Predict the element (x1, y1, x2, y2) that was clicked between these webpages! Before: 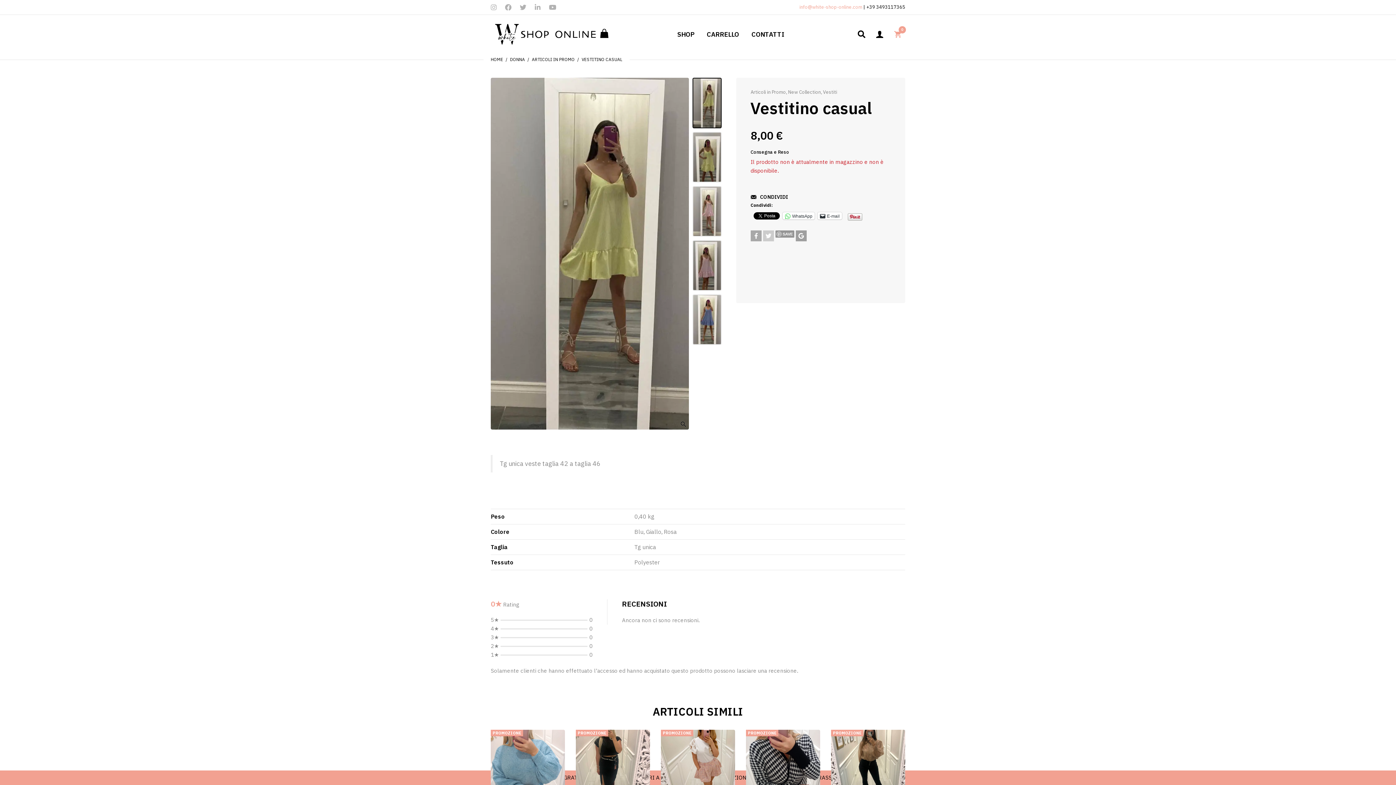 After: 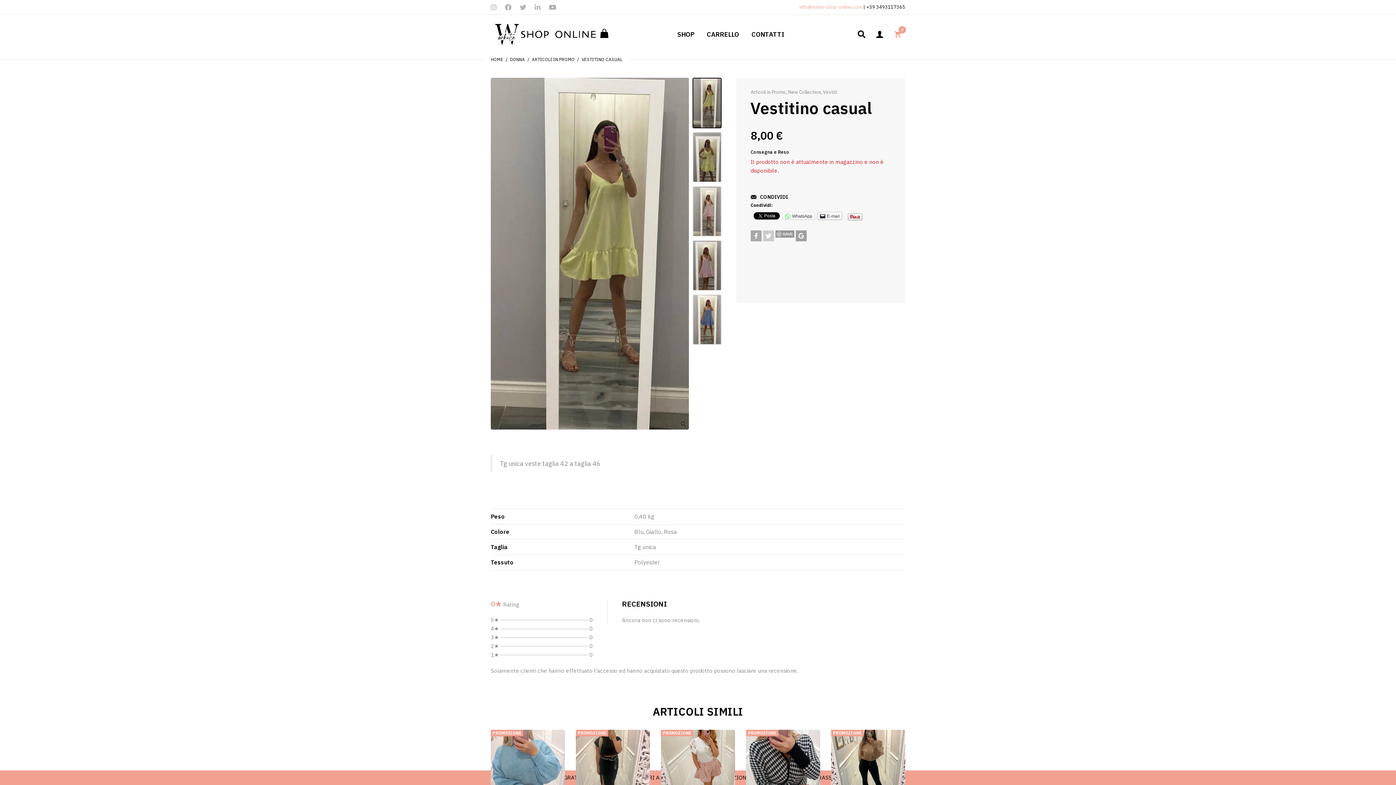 Action: label: E-mail bbox: (817, 212, 842, 219)